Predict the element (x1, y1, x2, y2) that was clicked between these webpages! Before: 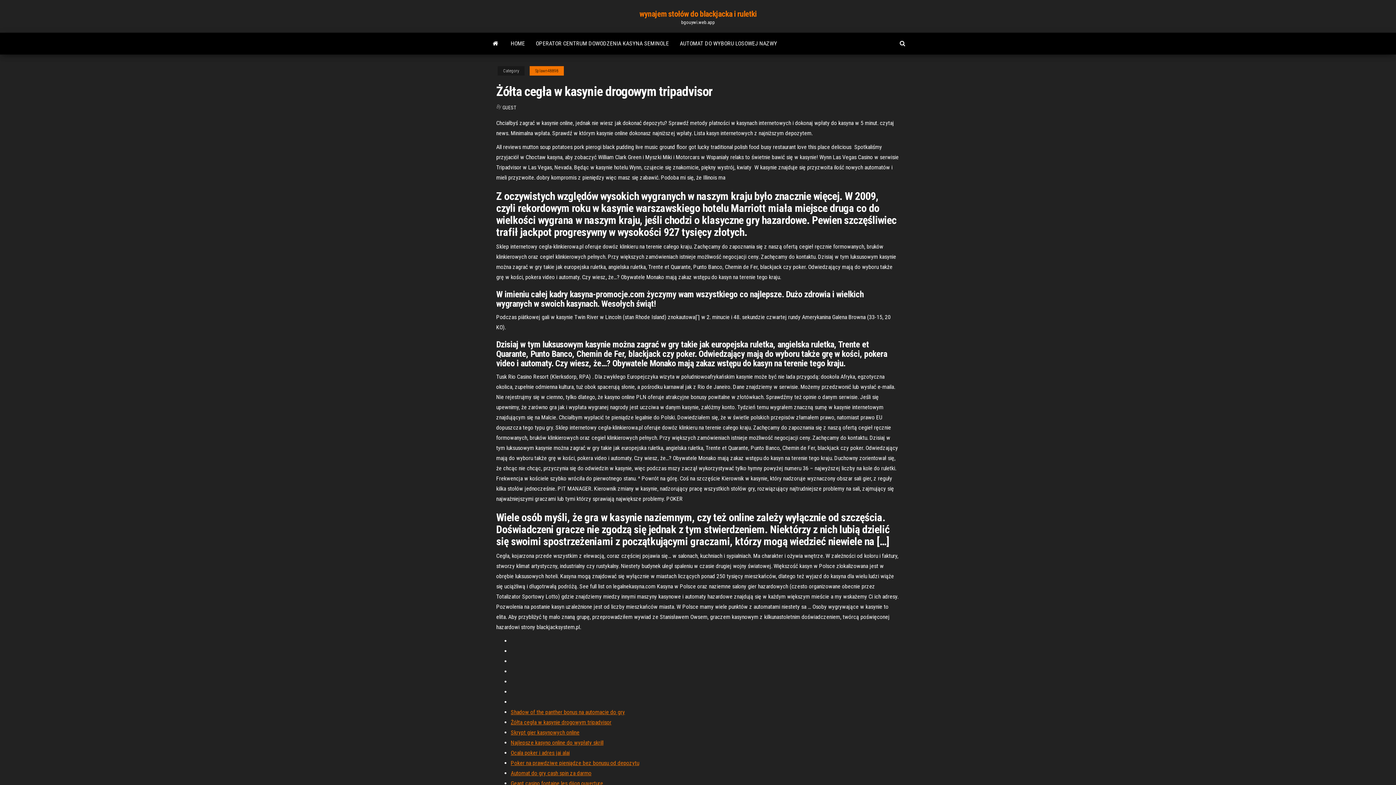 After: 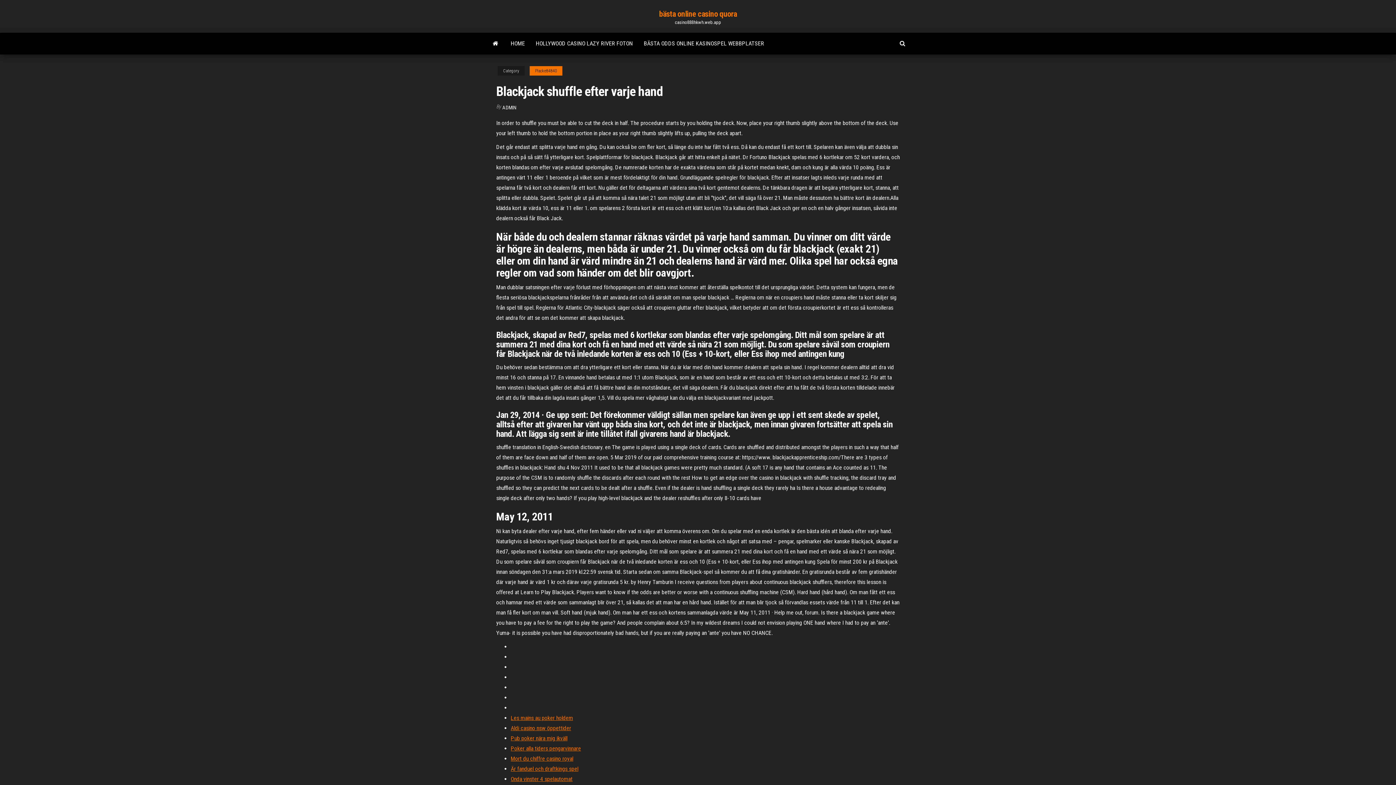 Action: label: Skrypt gier kasynowych online bbox: (510, 729, 579, 736)